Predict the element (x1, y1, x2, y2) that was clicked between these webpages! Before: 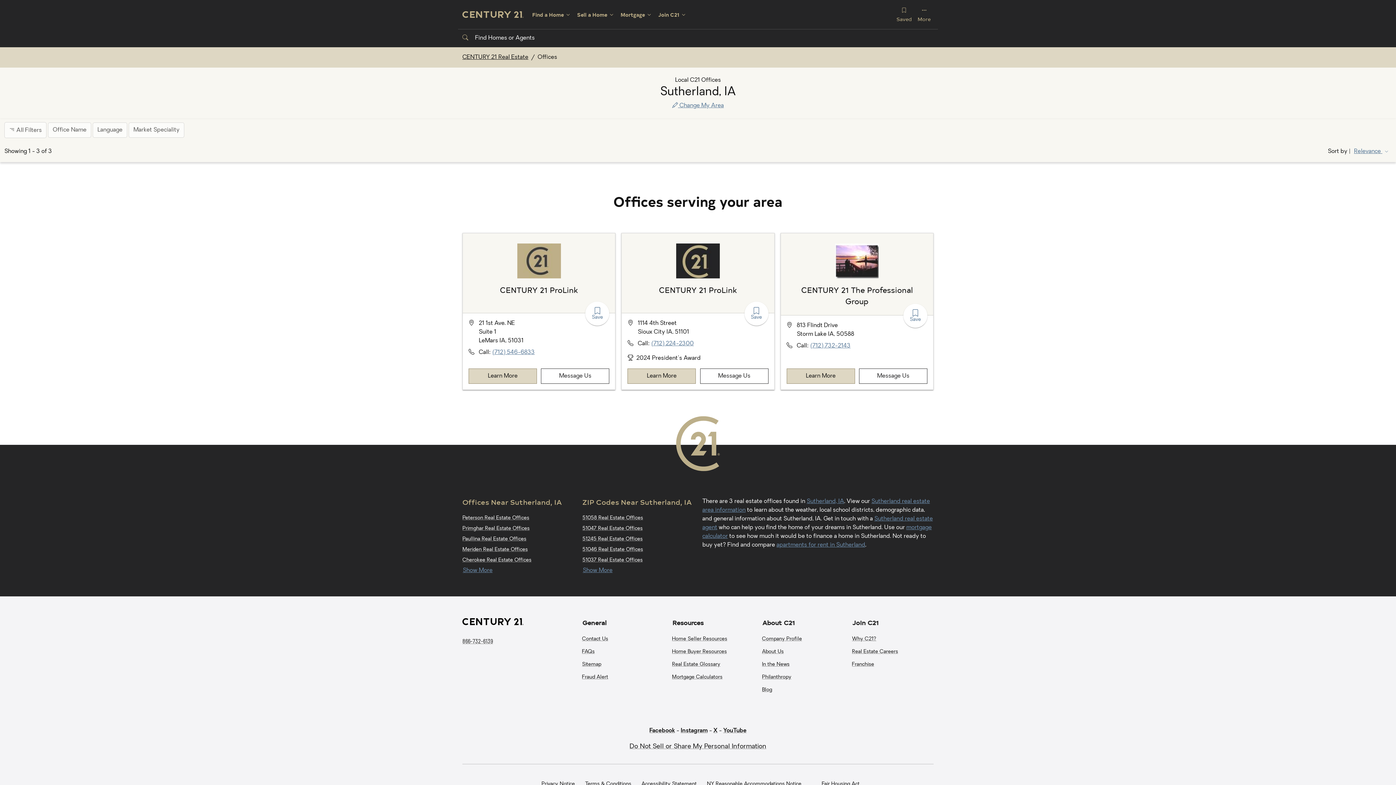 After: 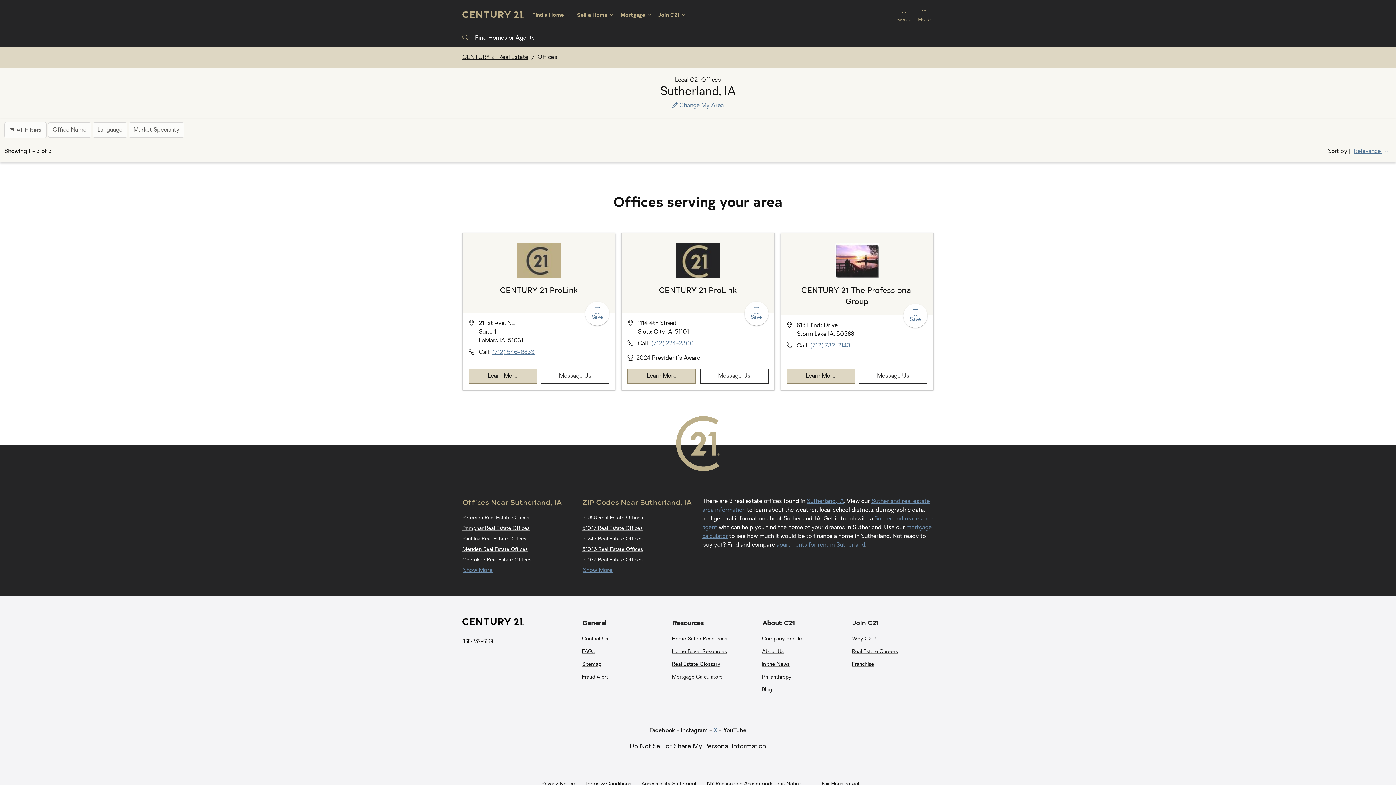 Action: label: X bbox: (713, 728, 717, 734)